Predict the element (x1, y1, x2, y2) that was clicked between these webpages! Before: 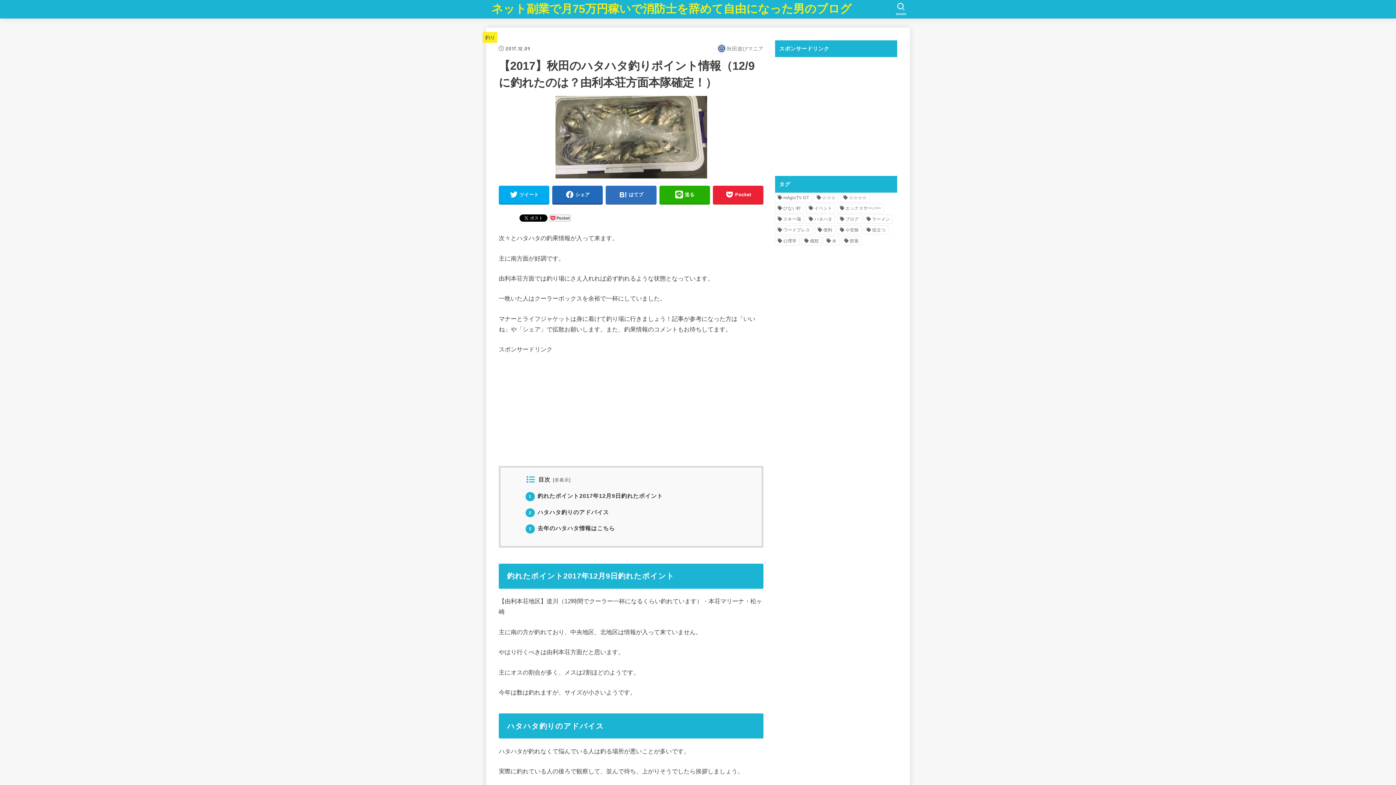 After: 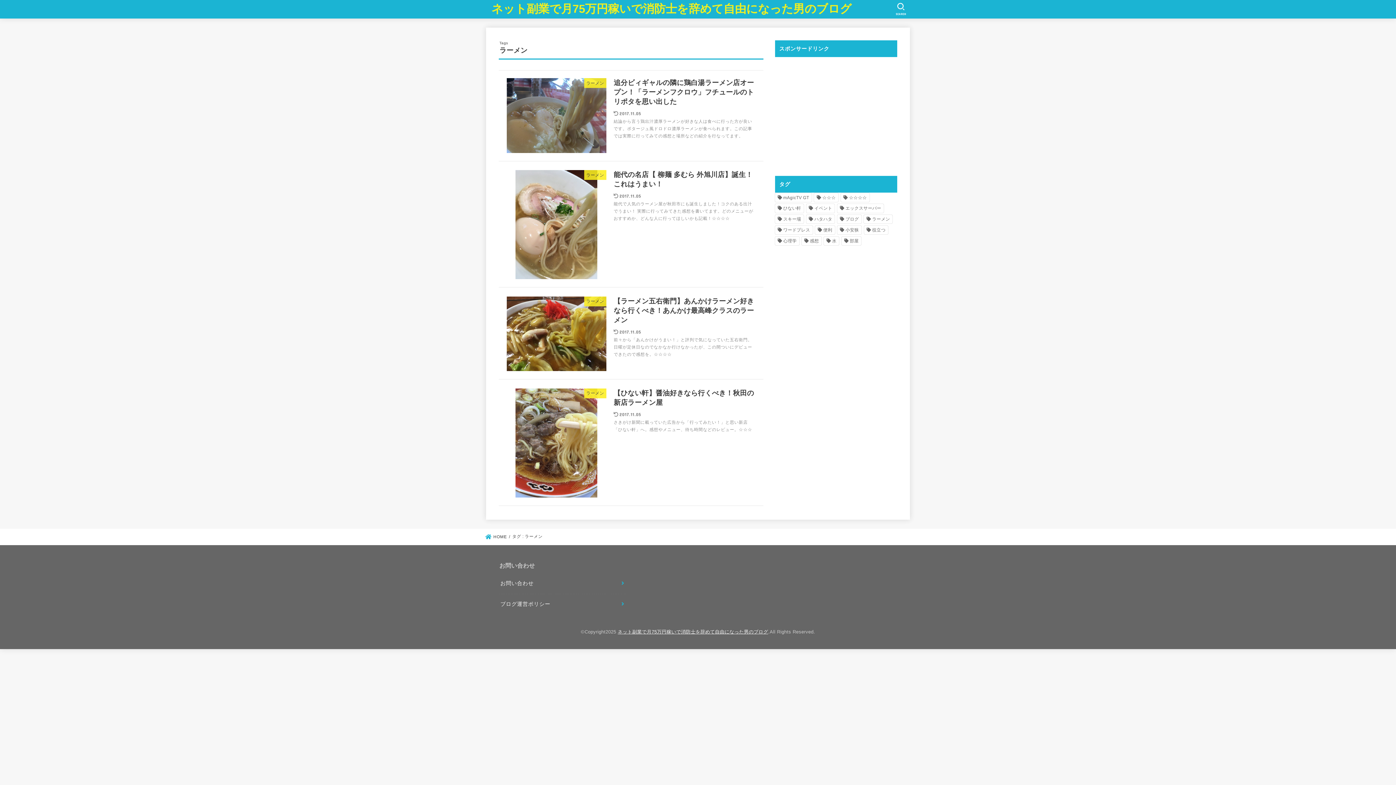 Action: bbox: (864, 214, 892, 223) label: ラーメン (4個の項目)